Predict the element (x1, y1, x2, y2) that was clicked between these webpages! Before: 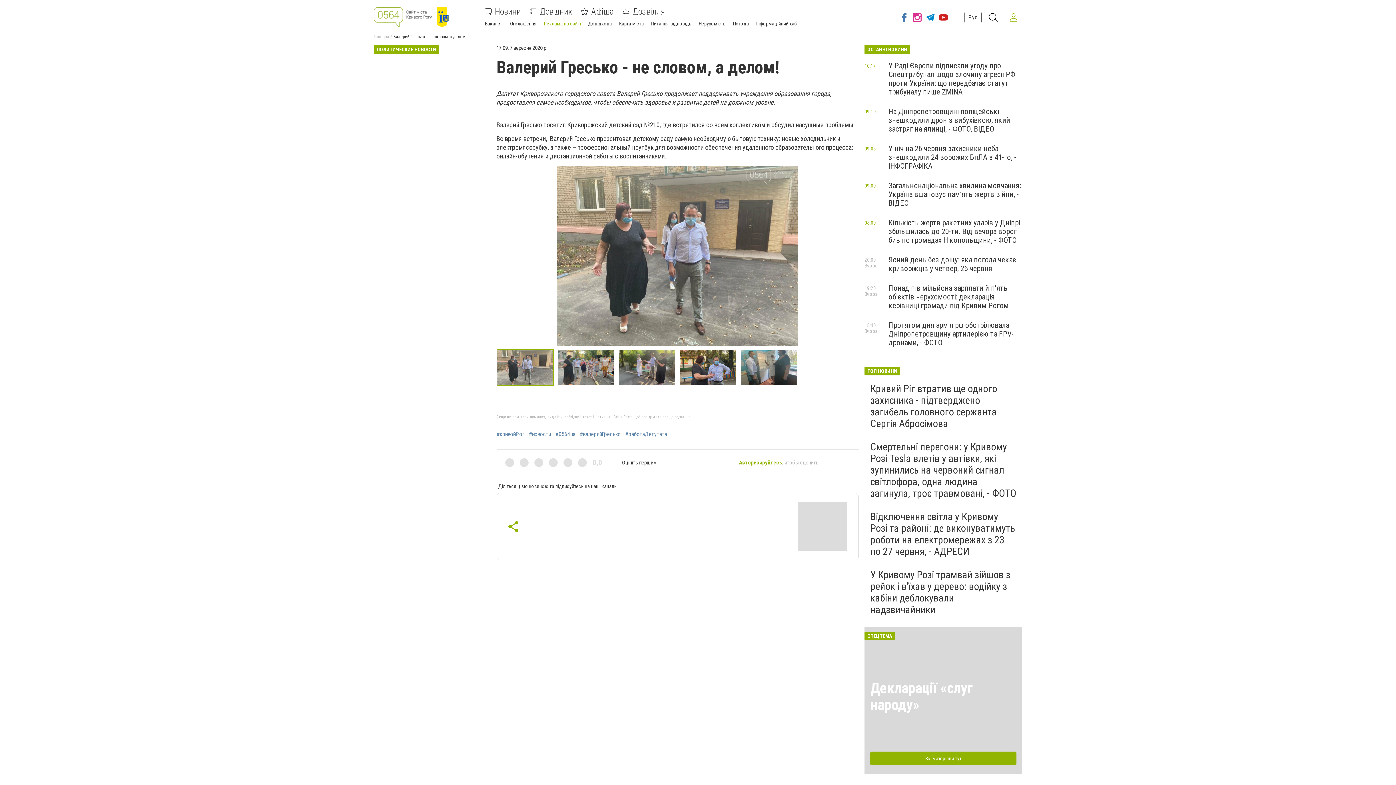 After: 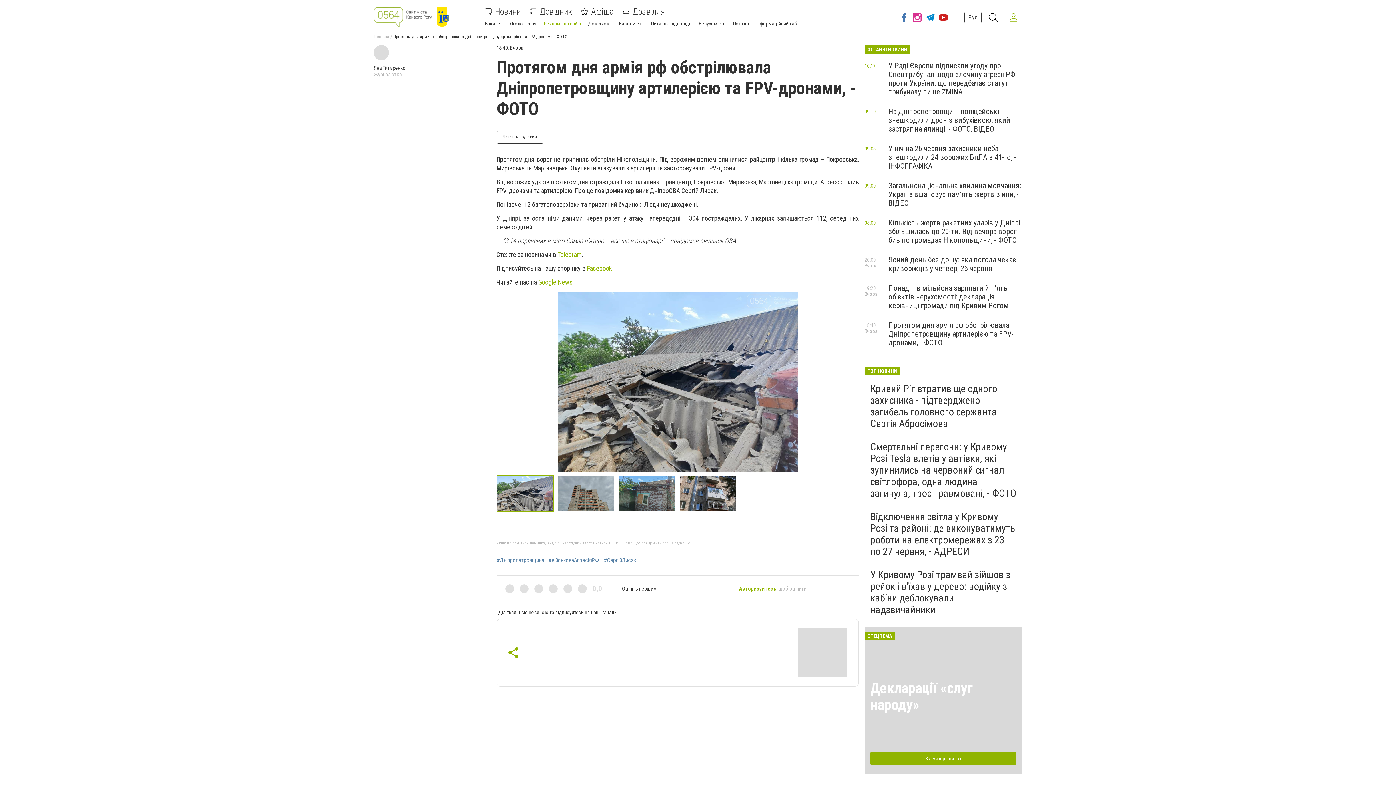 Action: bbox: (888, 321, 1014, 347) label: Протягом дня армія рф обстрілювала Дніпропетровщину артилерією та FPV-дронами, - ФОТО